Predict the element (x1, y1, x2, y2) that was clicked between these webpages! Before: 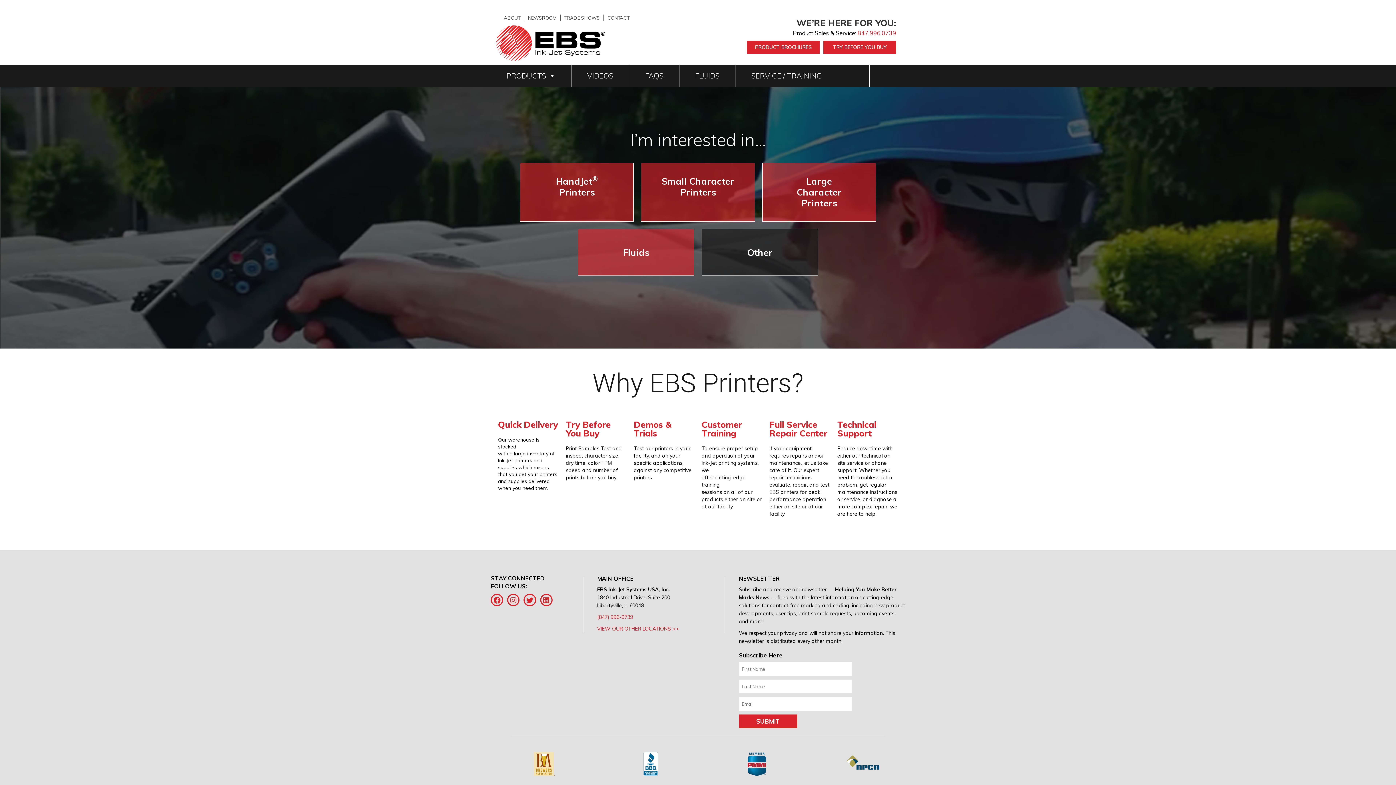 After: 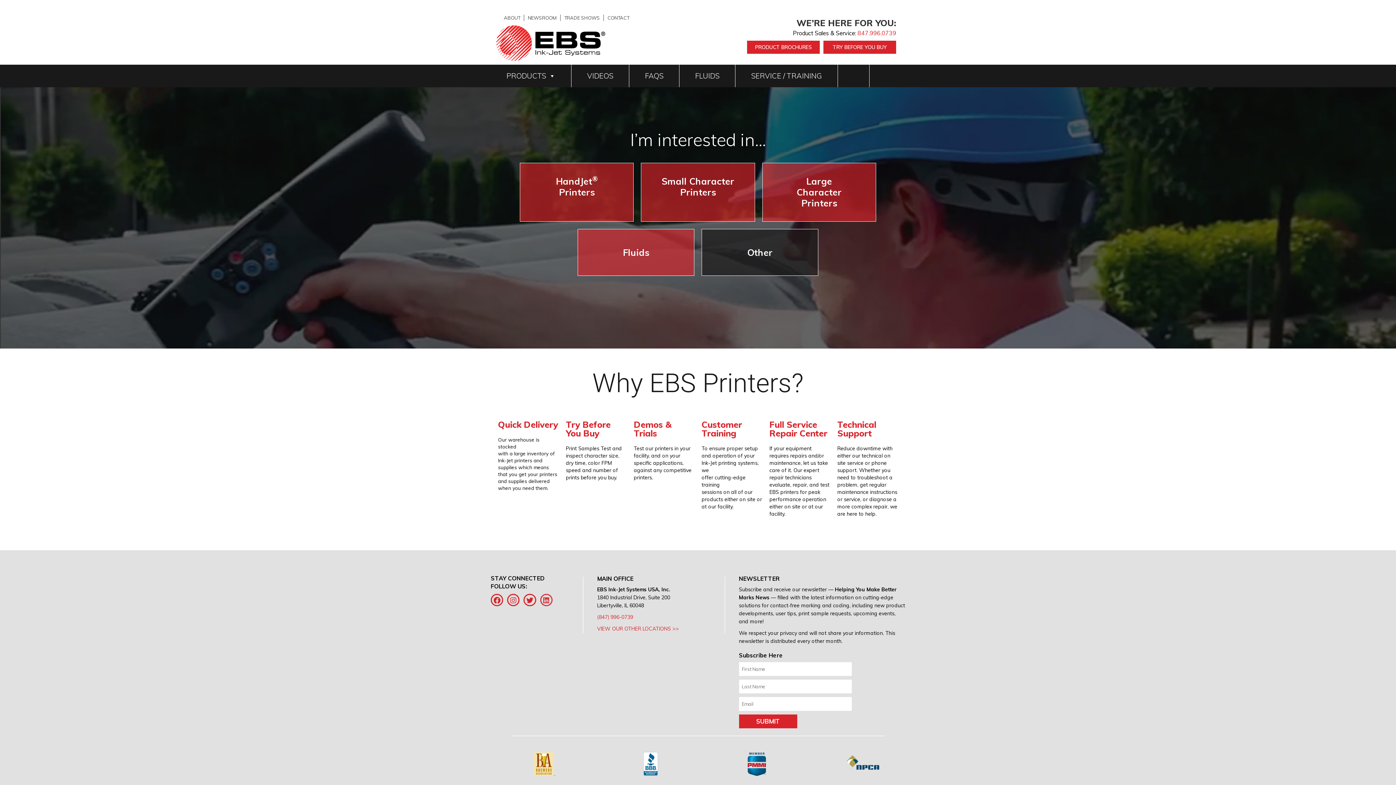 Action: bbox: (540, 594, 552, 606) label: Linkedin